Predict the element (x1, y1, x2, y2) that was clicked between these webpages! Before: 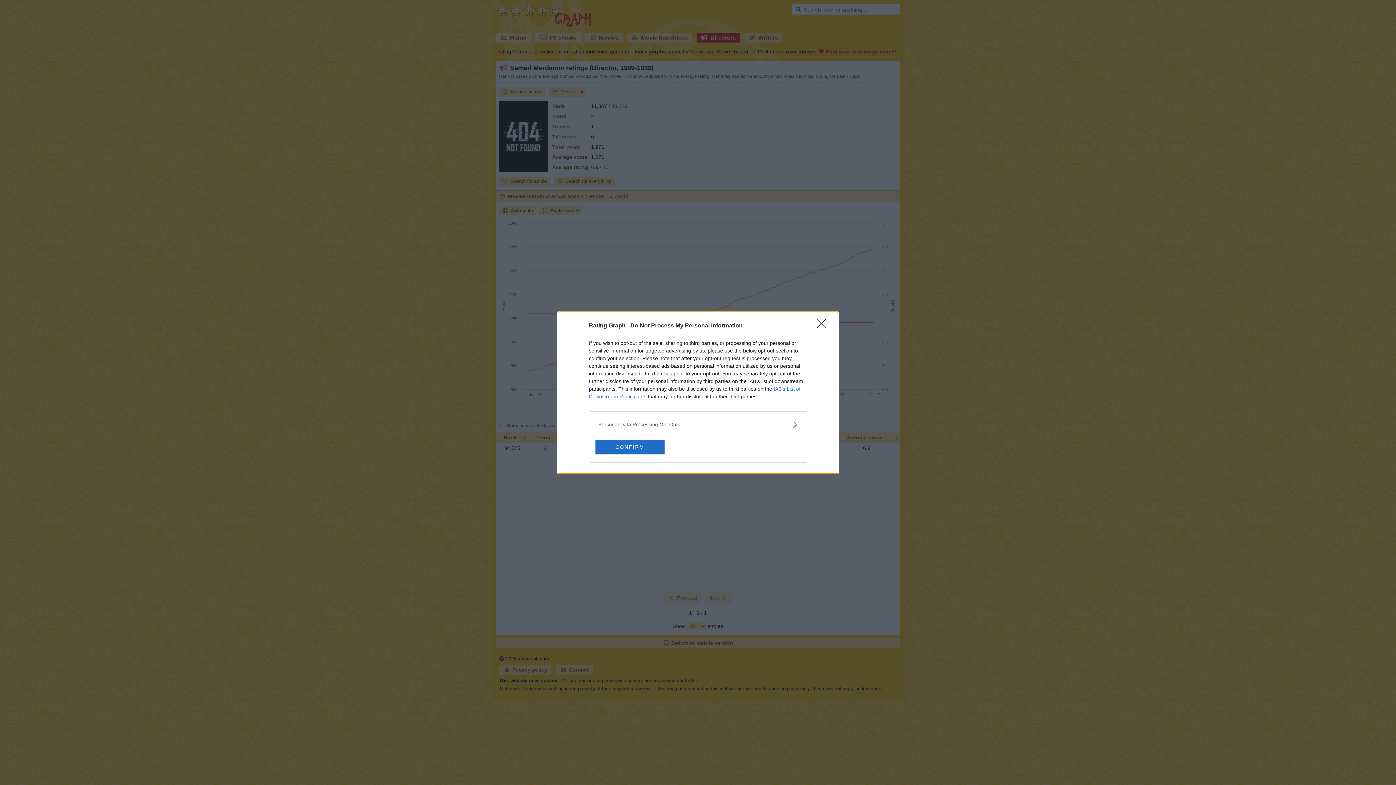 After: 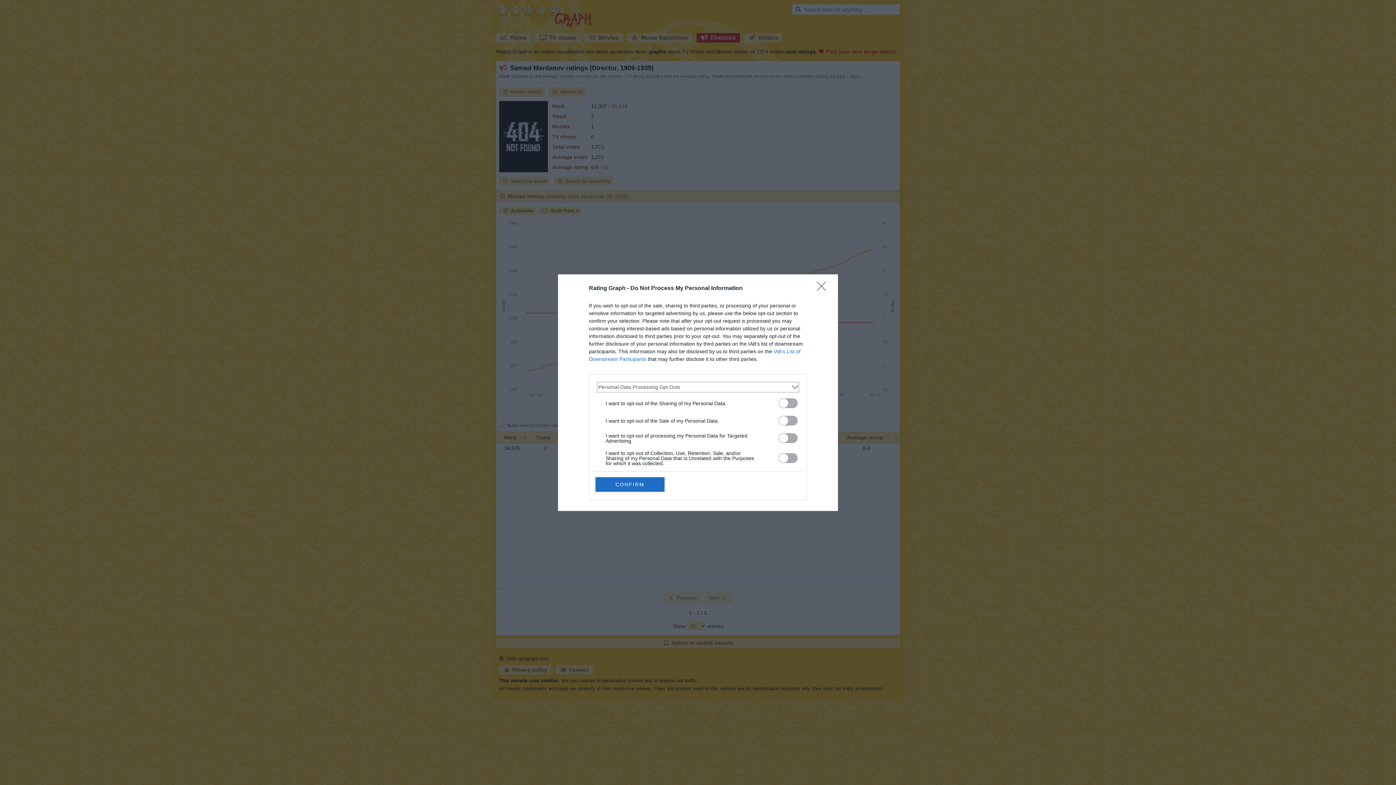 Action: label: Opt-Outs bbox: (598, 420, 797, 428)